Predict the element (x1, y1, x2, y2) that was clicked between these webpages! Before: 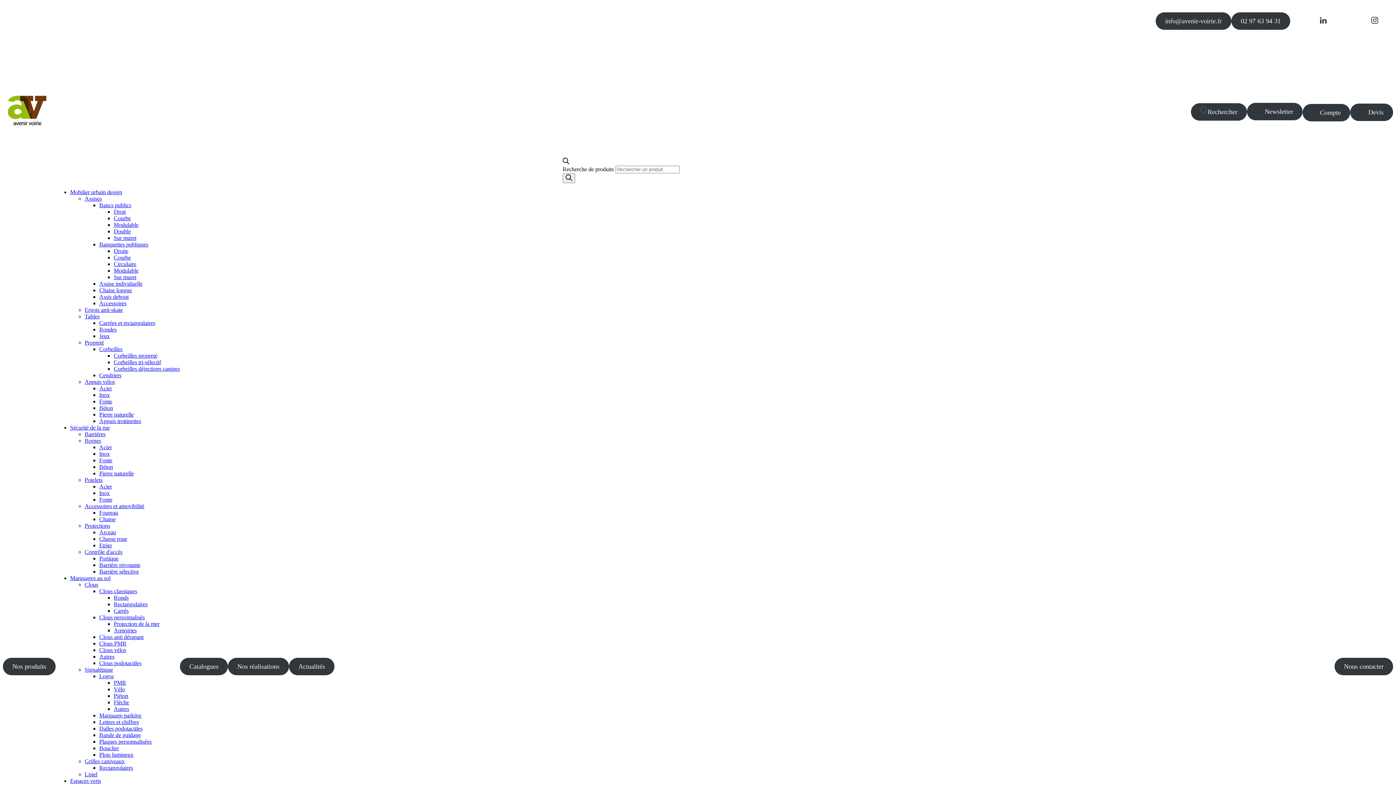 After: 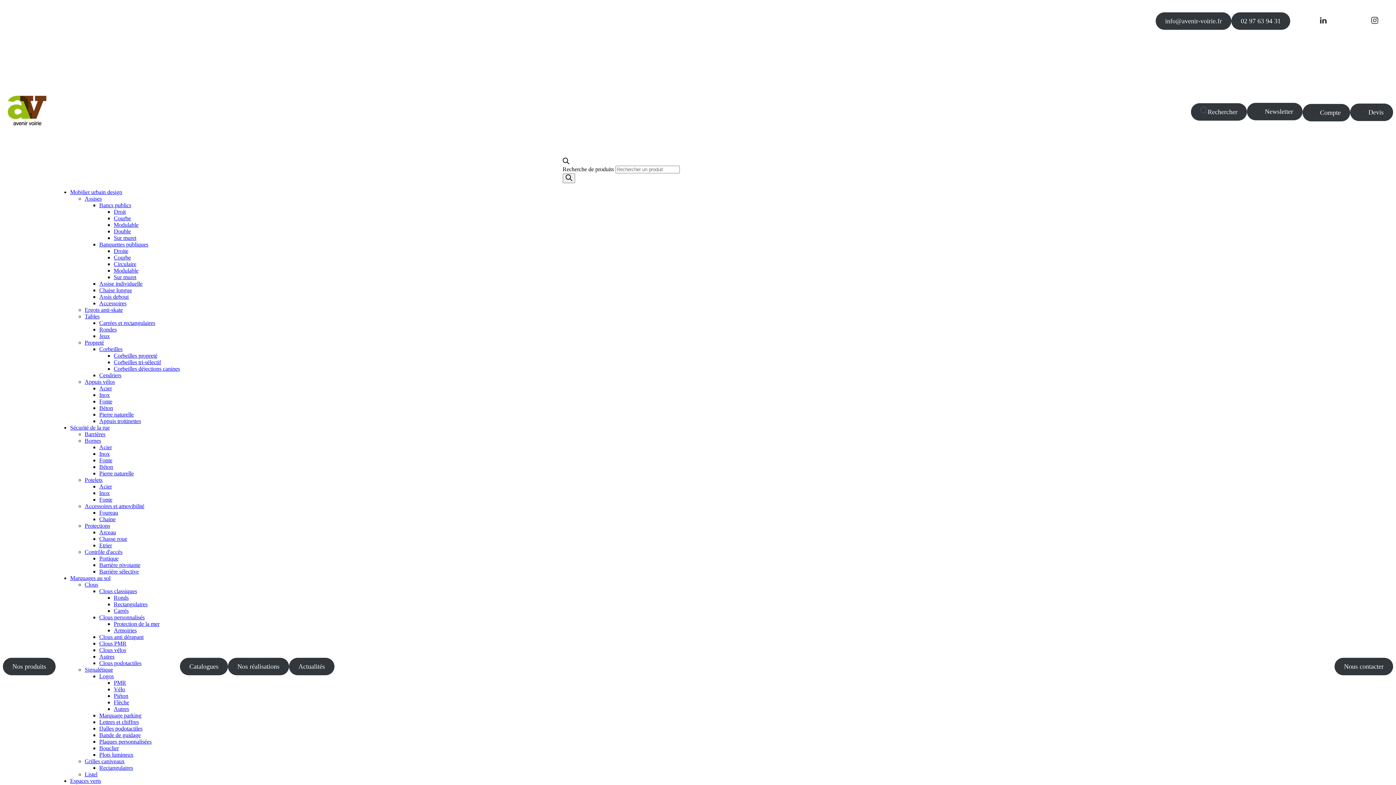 Action: bbox: (562, 159, 569, 165)